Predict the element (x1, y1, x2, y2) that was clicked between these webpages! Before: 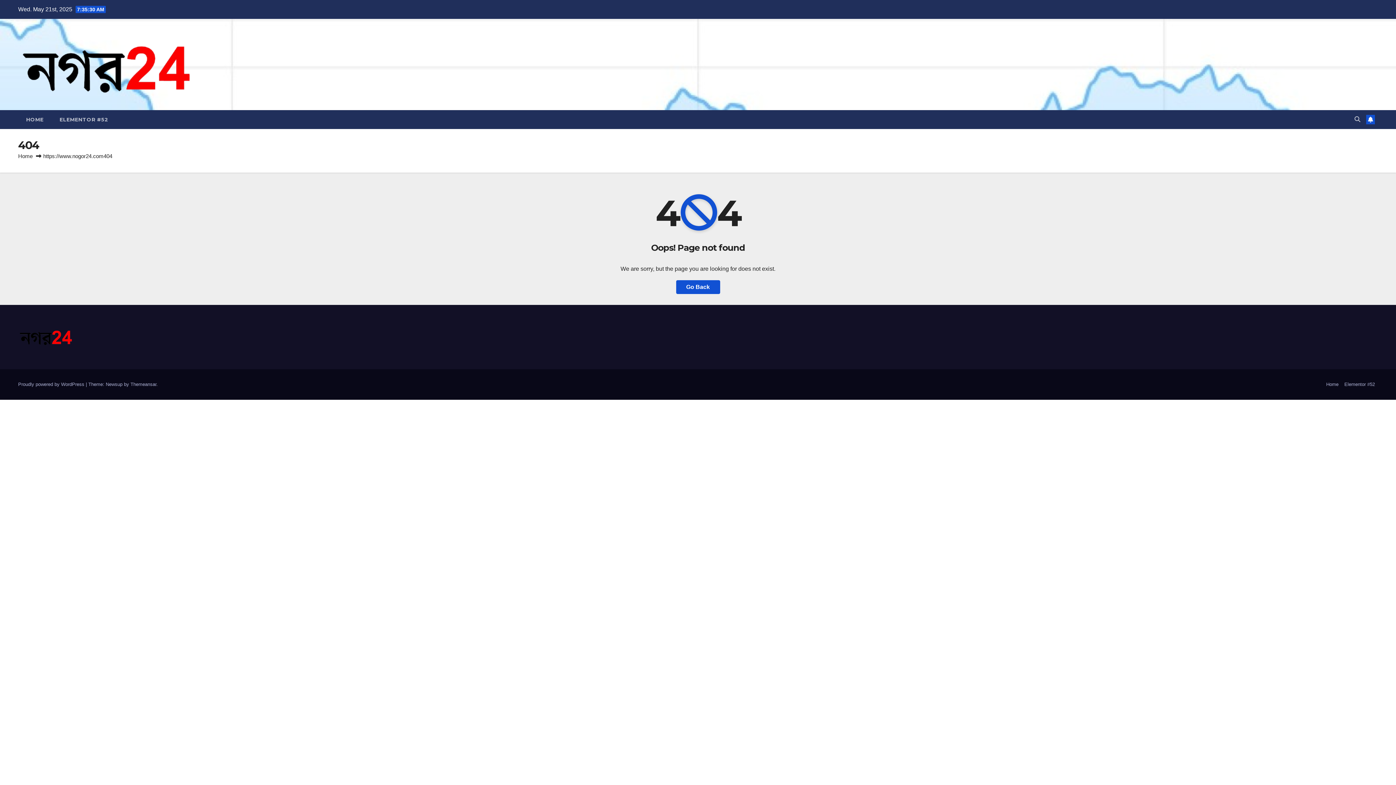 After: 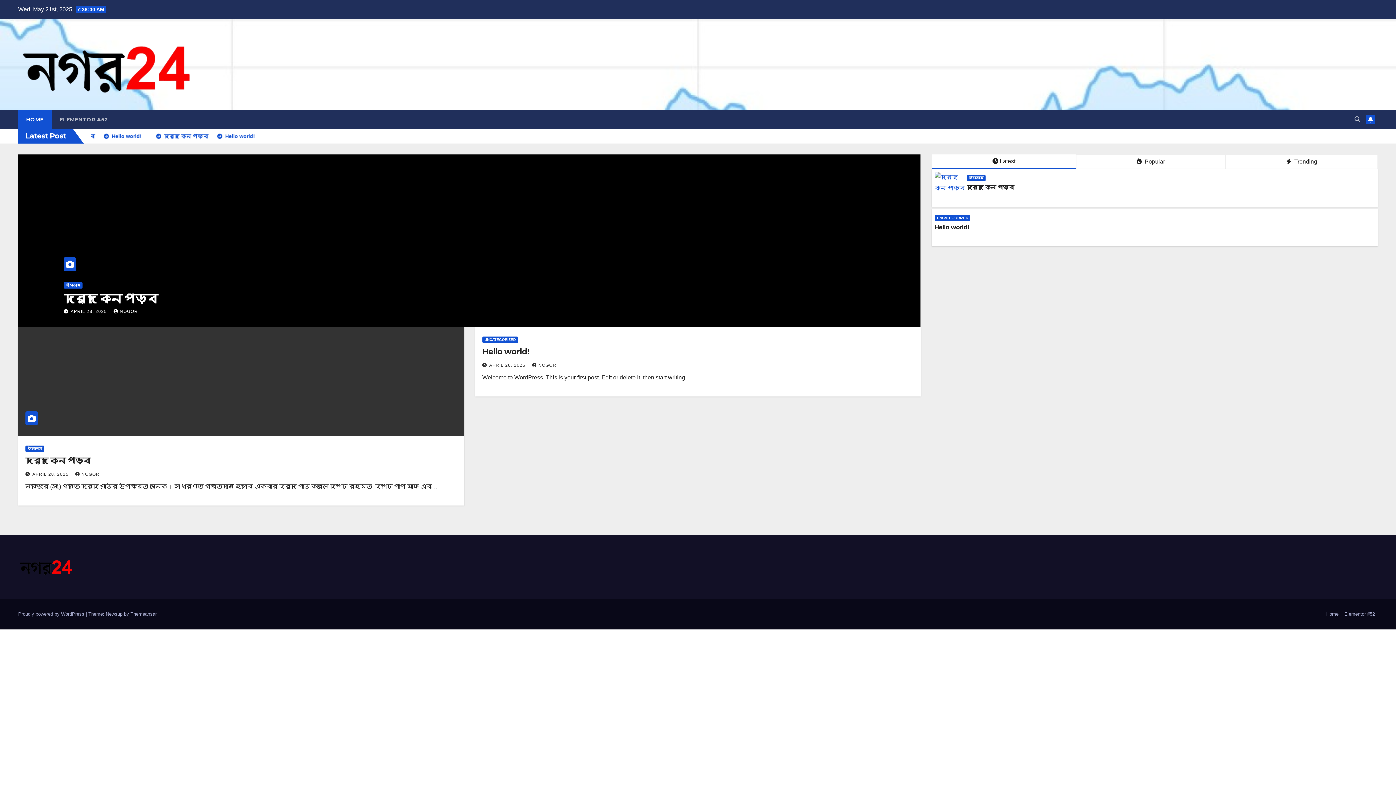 Action: bbox: (676, 280, 720, 294) label: Go Back